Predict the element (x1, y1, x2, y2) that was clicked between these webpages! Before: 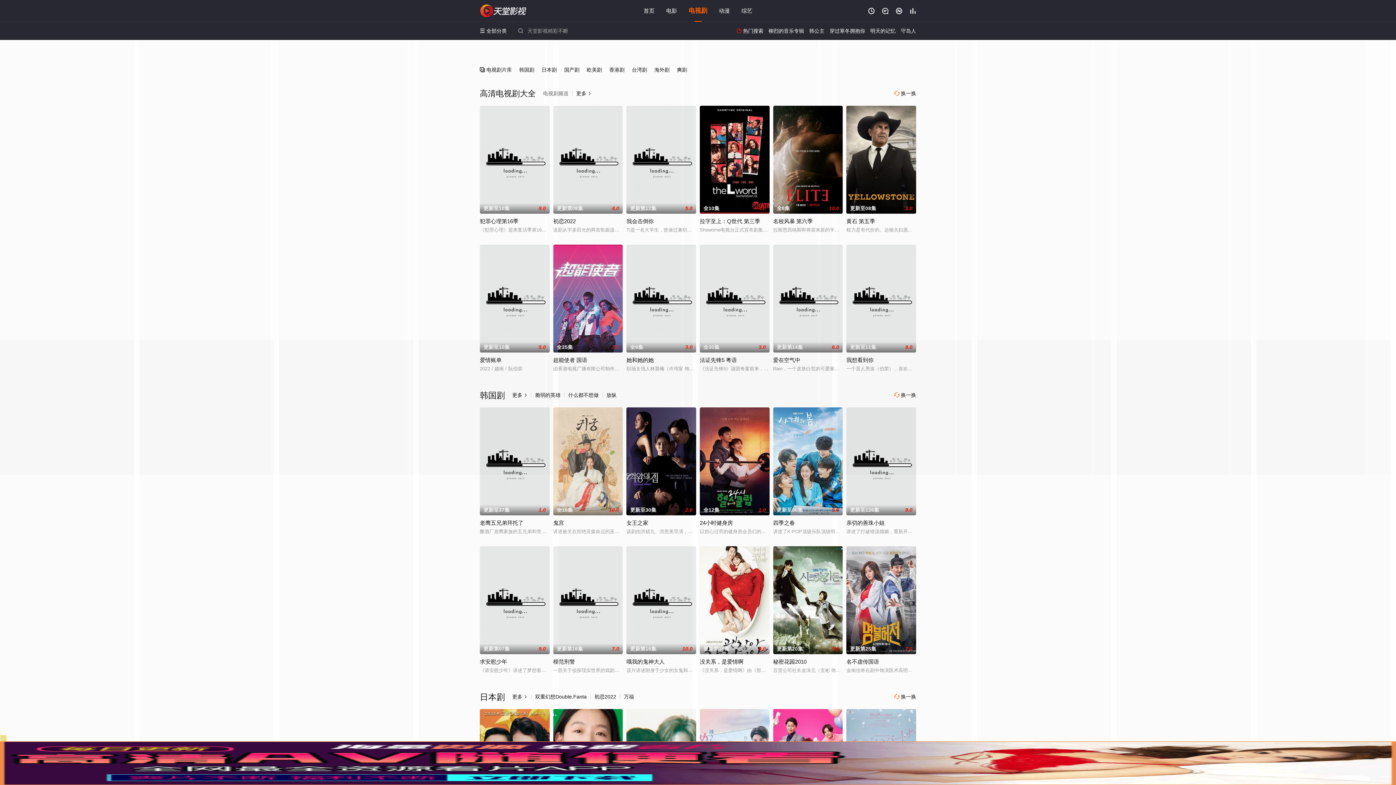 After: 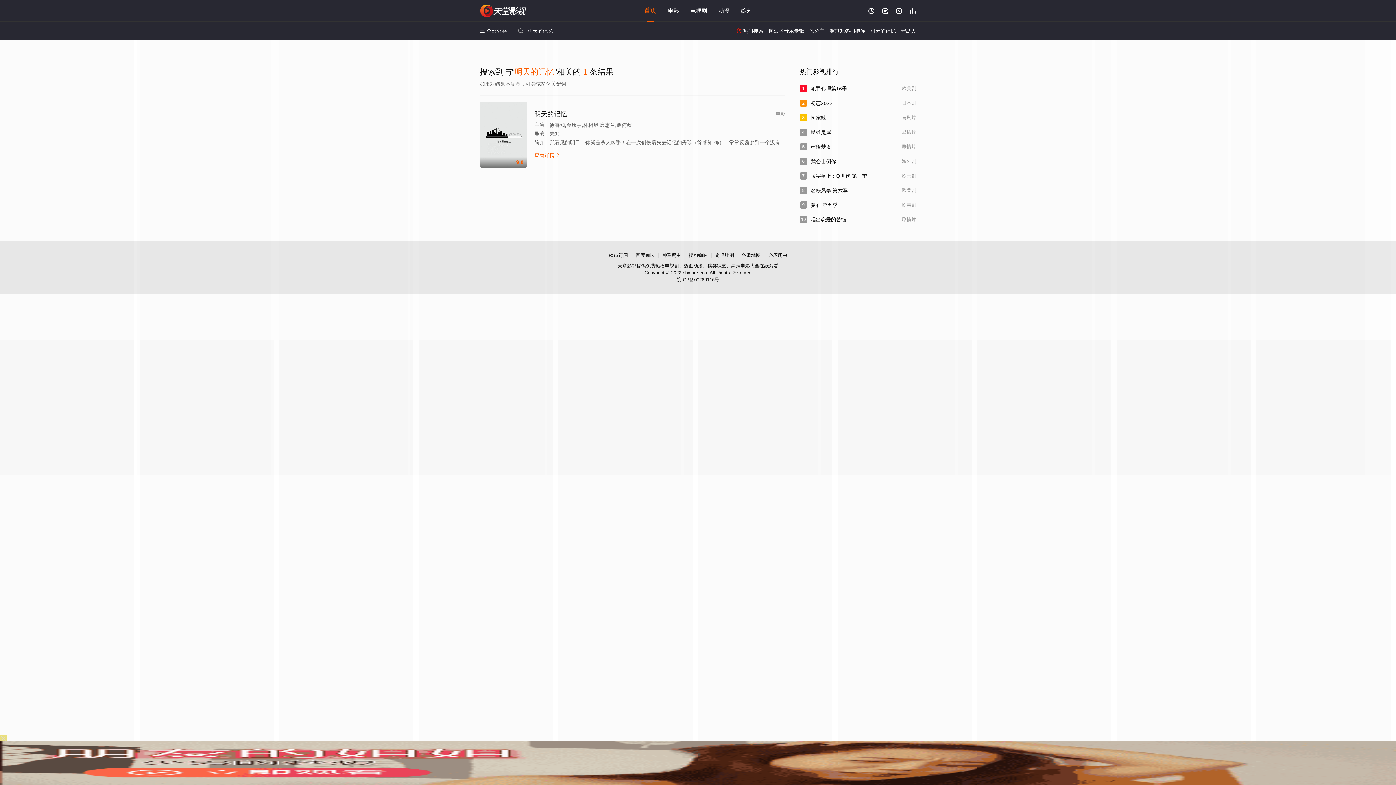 Action: label: 明天的记忆 bbox: (870, 28, 896, 33)